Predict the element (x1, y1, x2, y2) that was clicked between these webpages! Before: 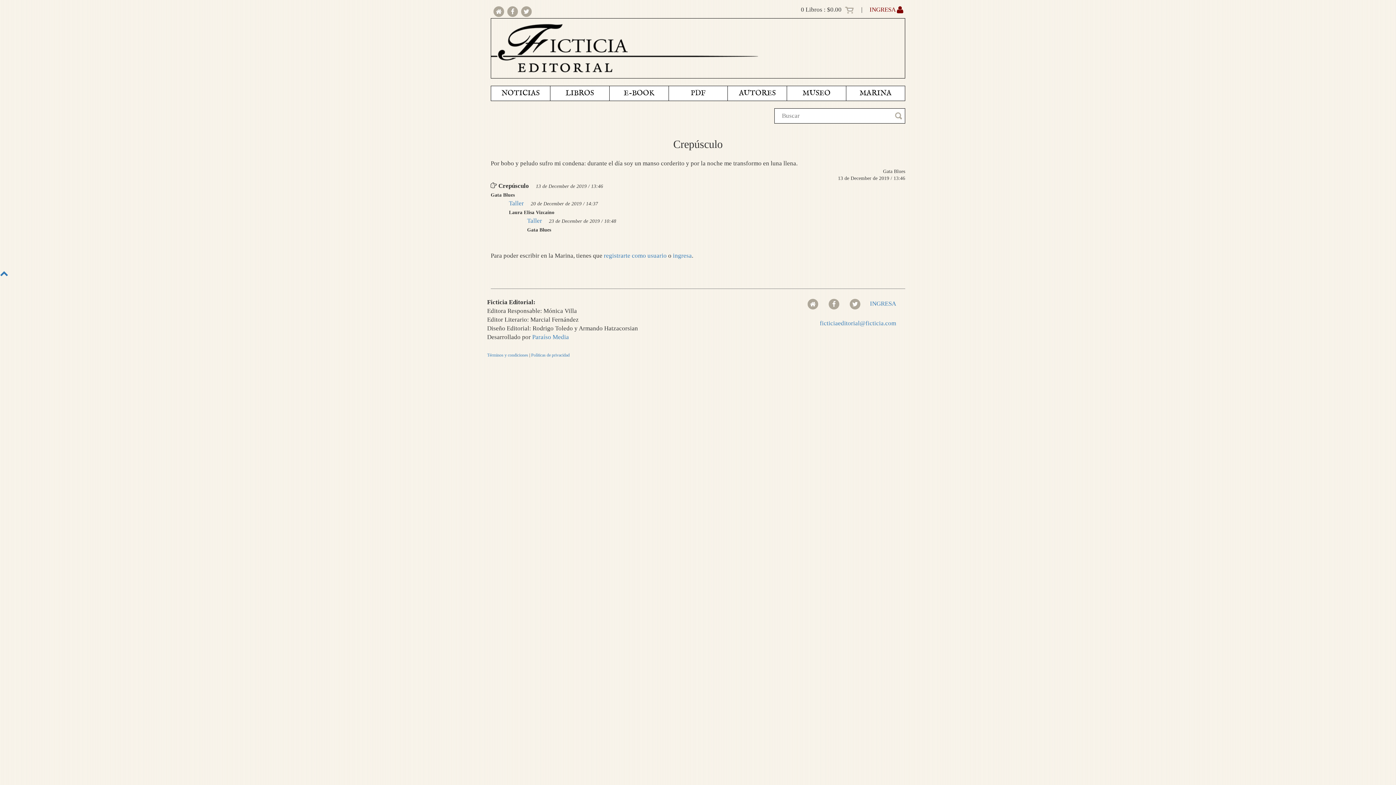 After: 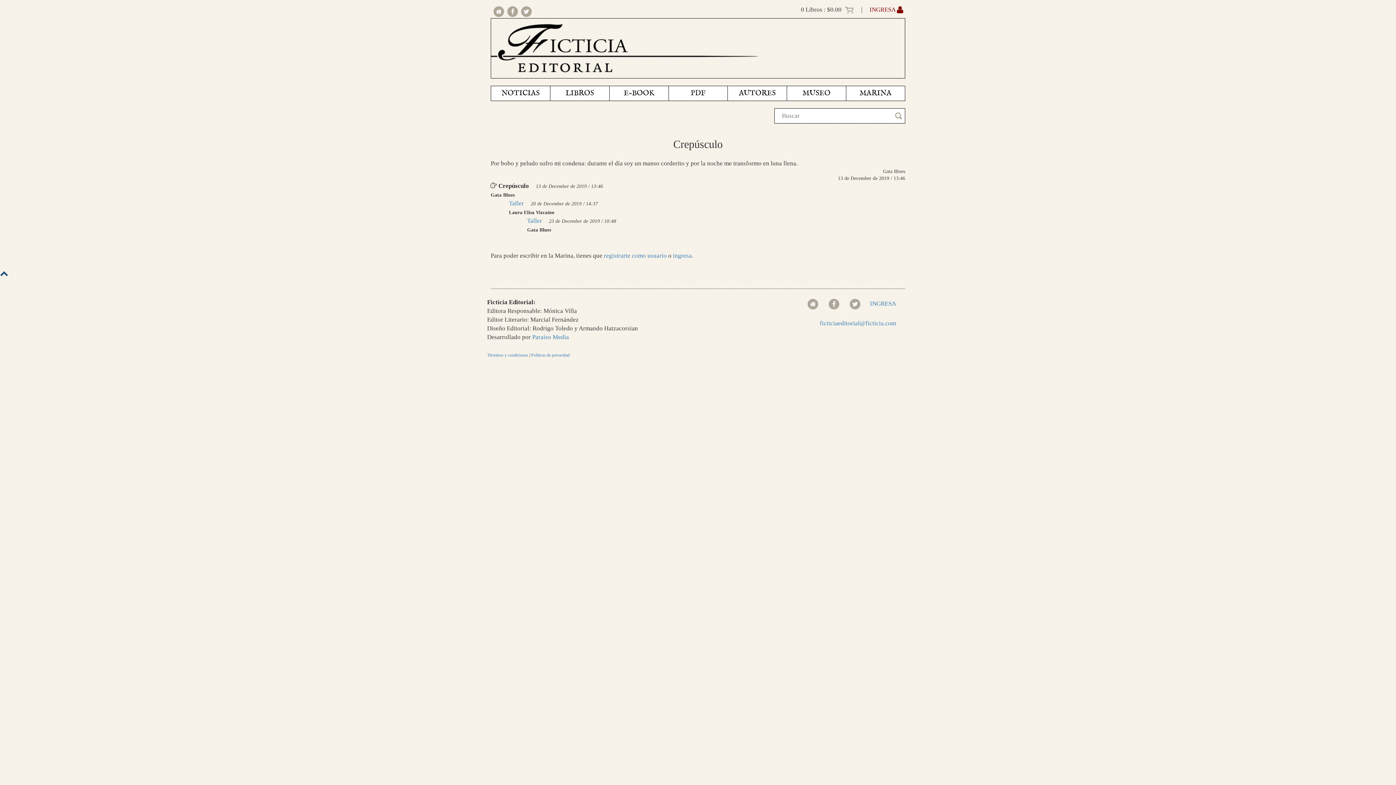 Action: bbox: (0, 269, 8, 276)